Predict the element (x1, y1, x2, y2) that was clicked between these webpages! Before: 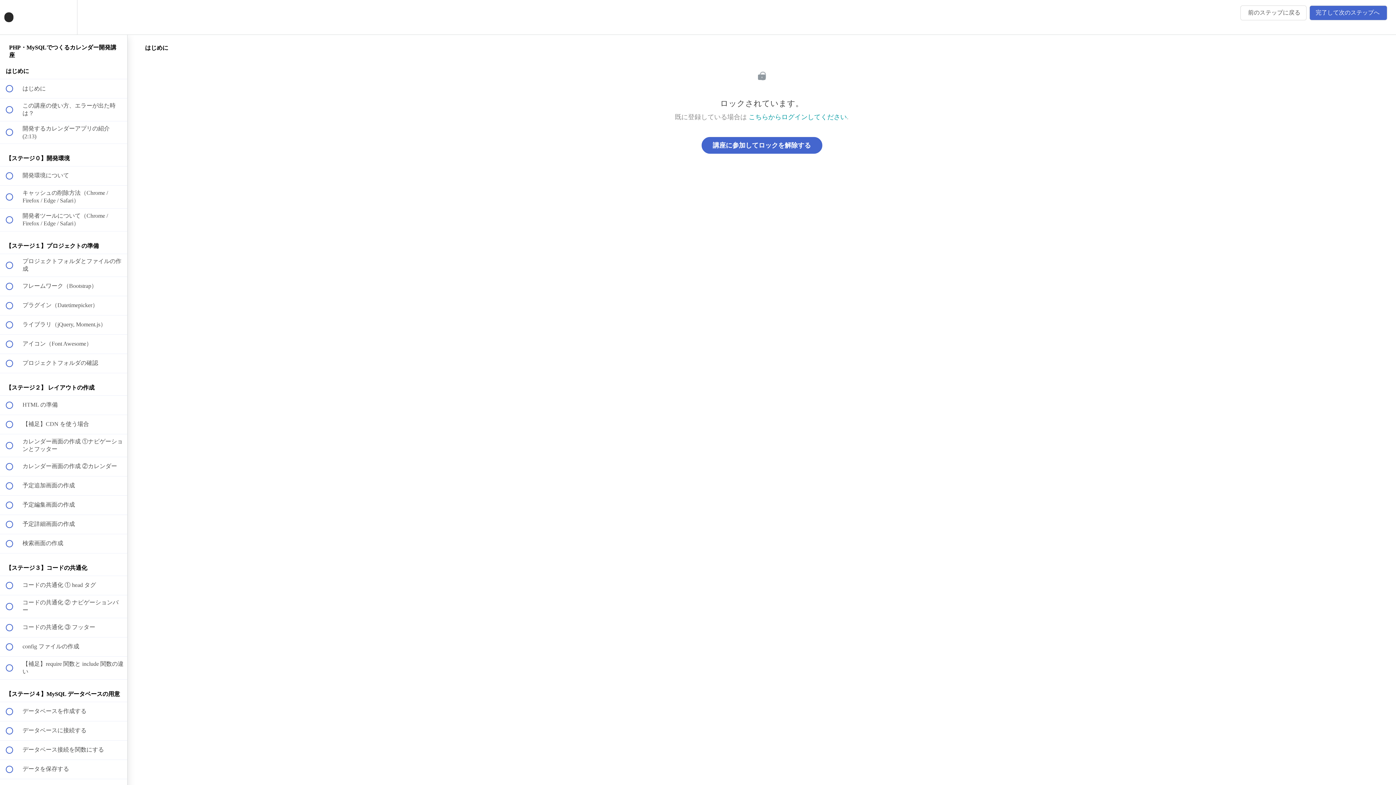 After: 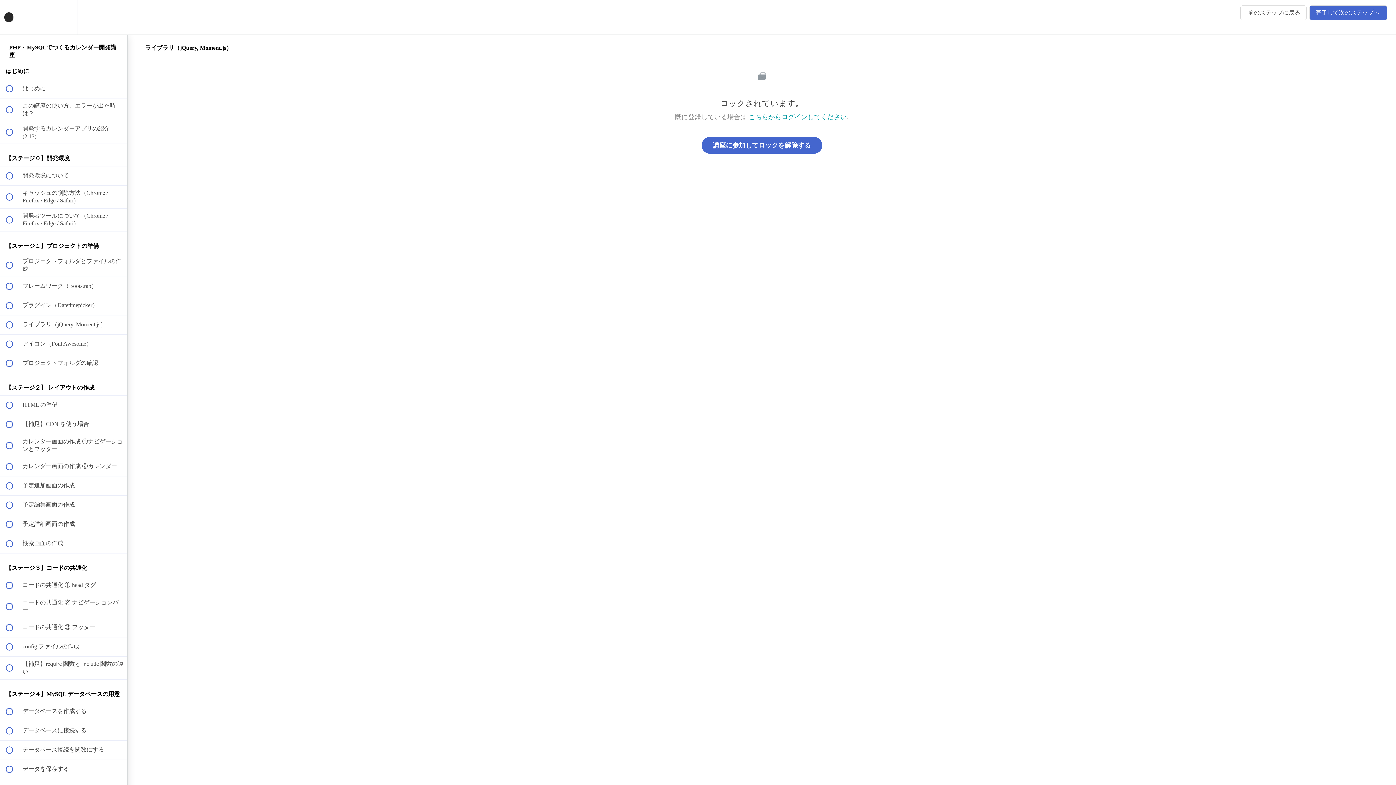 Action: bbox: (0, 315, 127, 334) label:  
ライブラリ（jQuery, Moment.js）